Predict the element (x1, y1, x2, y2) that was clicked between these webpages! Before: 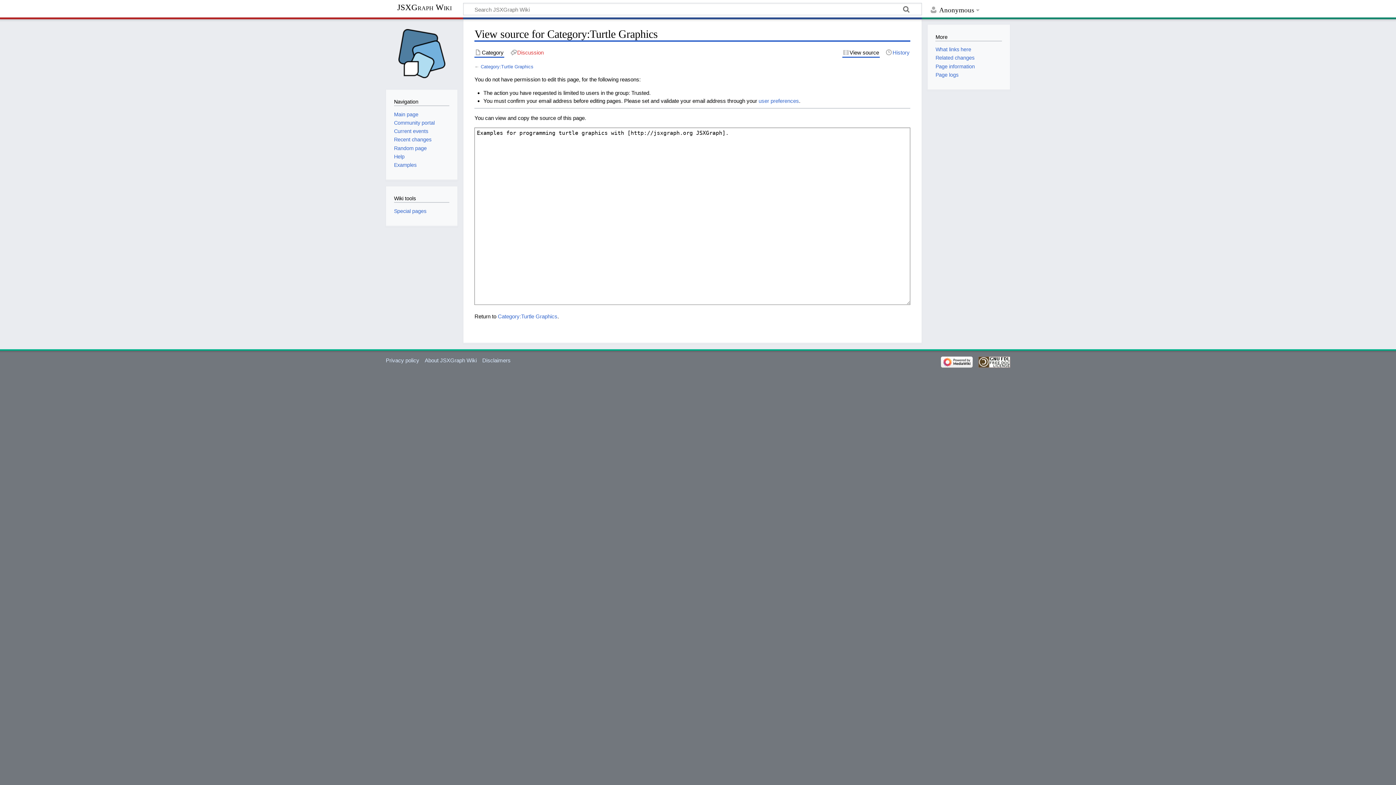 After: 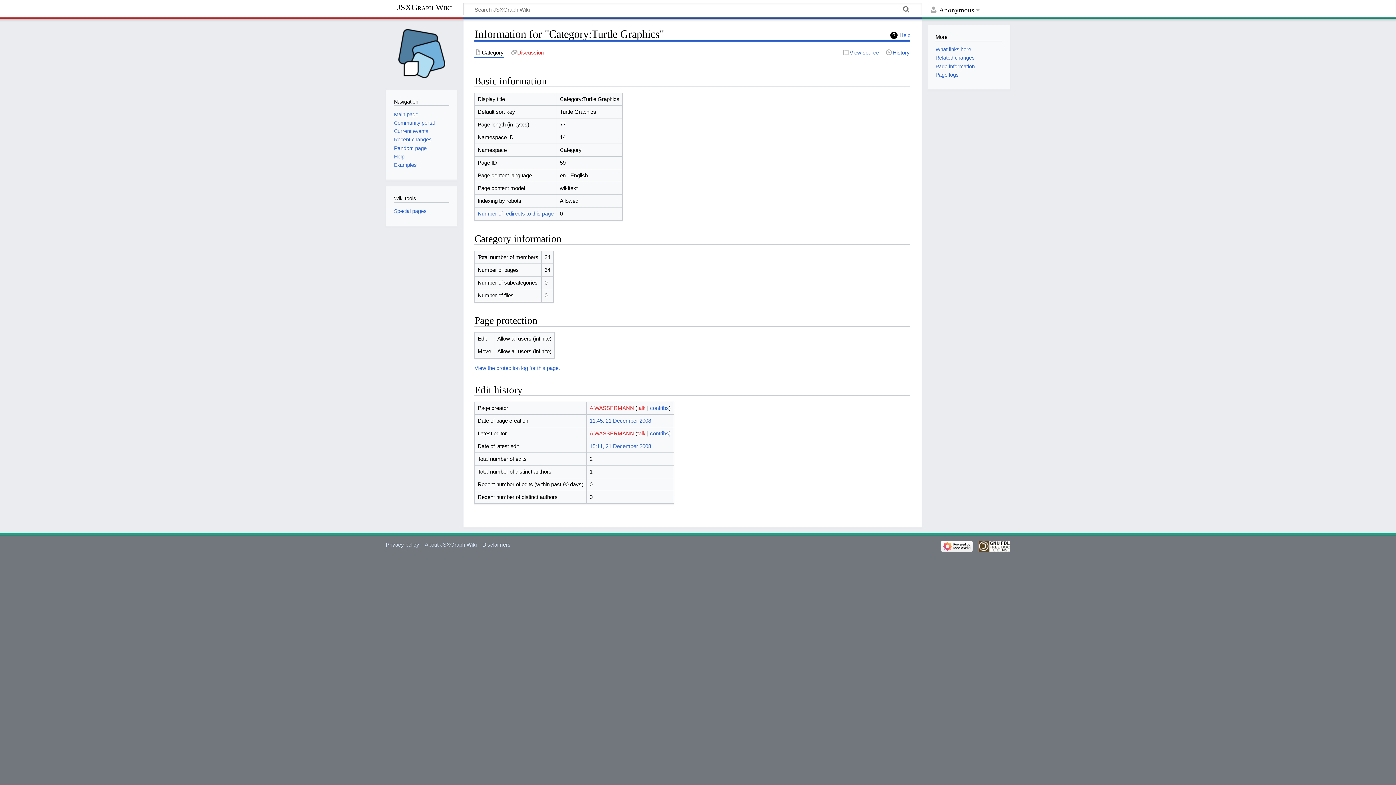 Action: bbox: (935, 63, 975, 69) label: Page information